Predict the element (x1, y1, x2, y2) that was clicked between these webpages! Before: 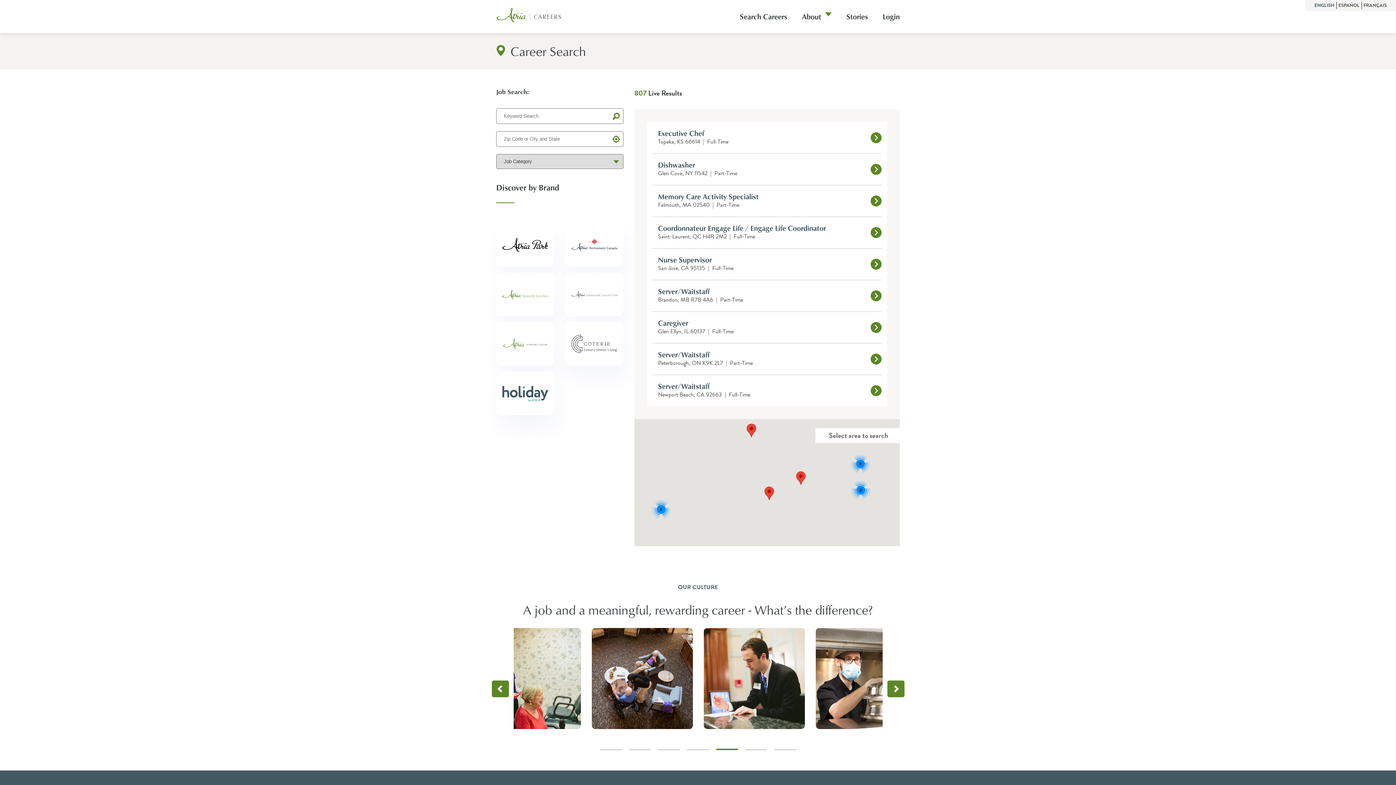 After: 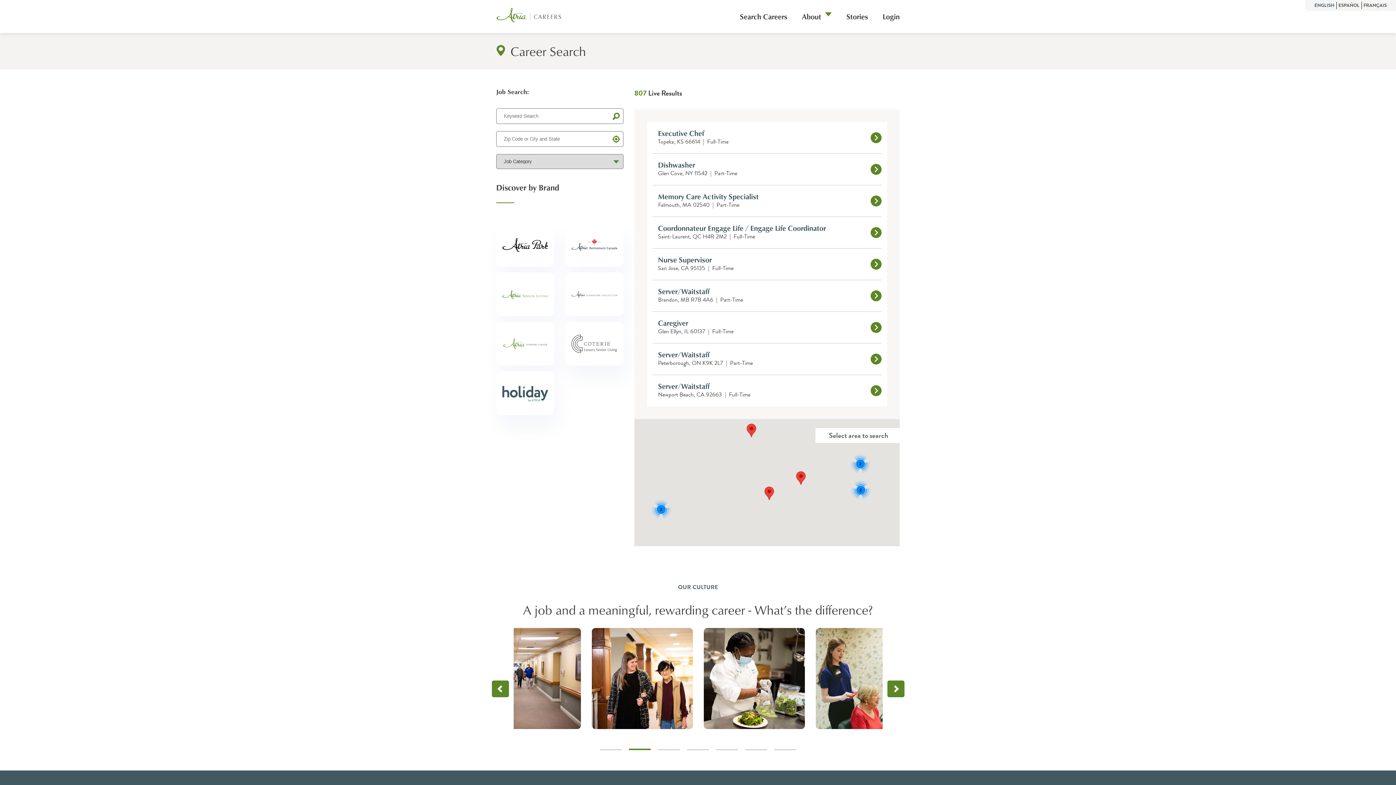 Action: bbox: (887, 681, 904, 700)